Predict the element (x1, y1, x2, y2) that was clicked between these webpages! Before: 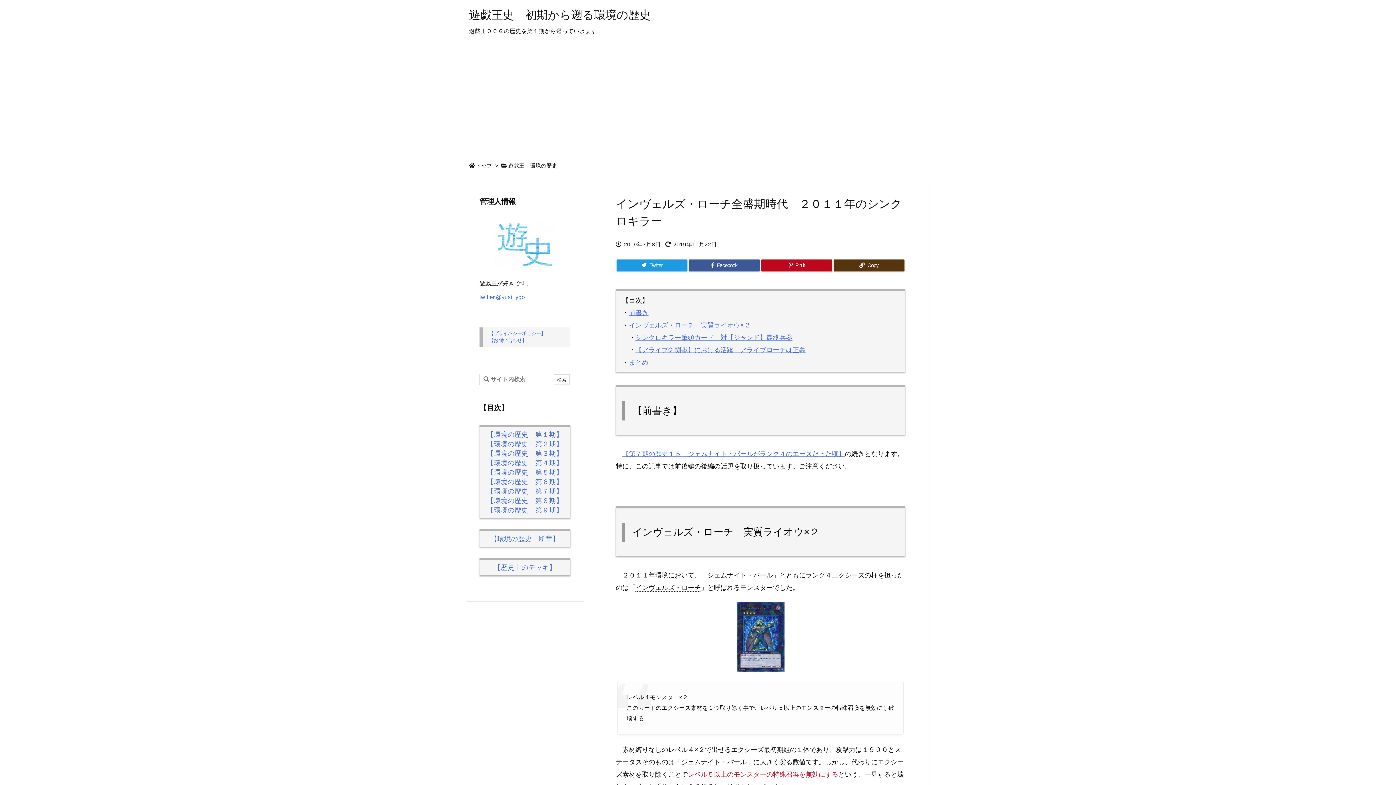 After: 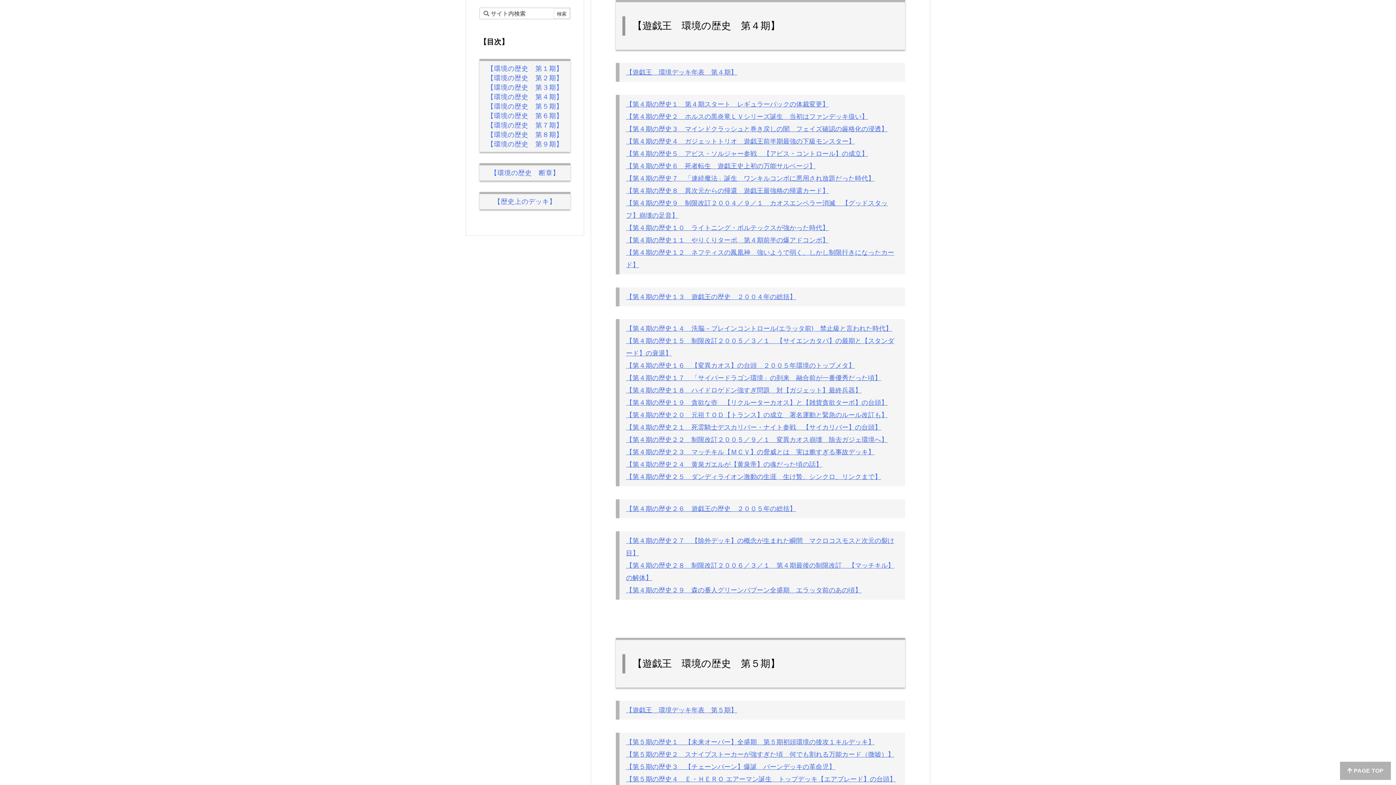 Action: bbox: (487, 459, 563, 466) label: 【環境の歴史　第４期】